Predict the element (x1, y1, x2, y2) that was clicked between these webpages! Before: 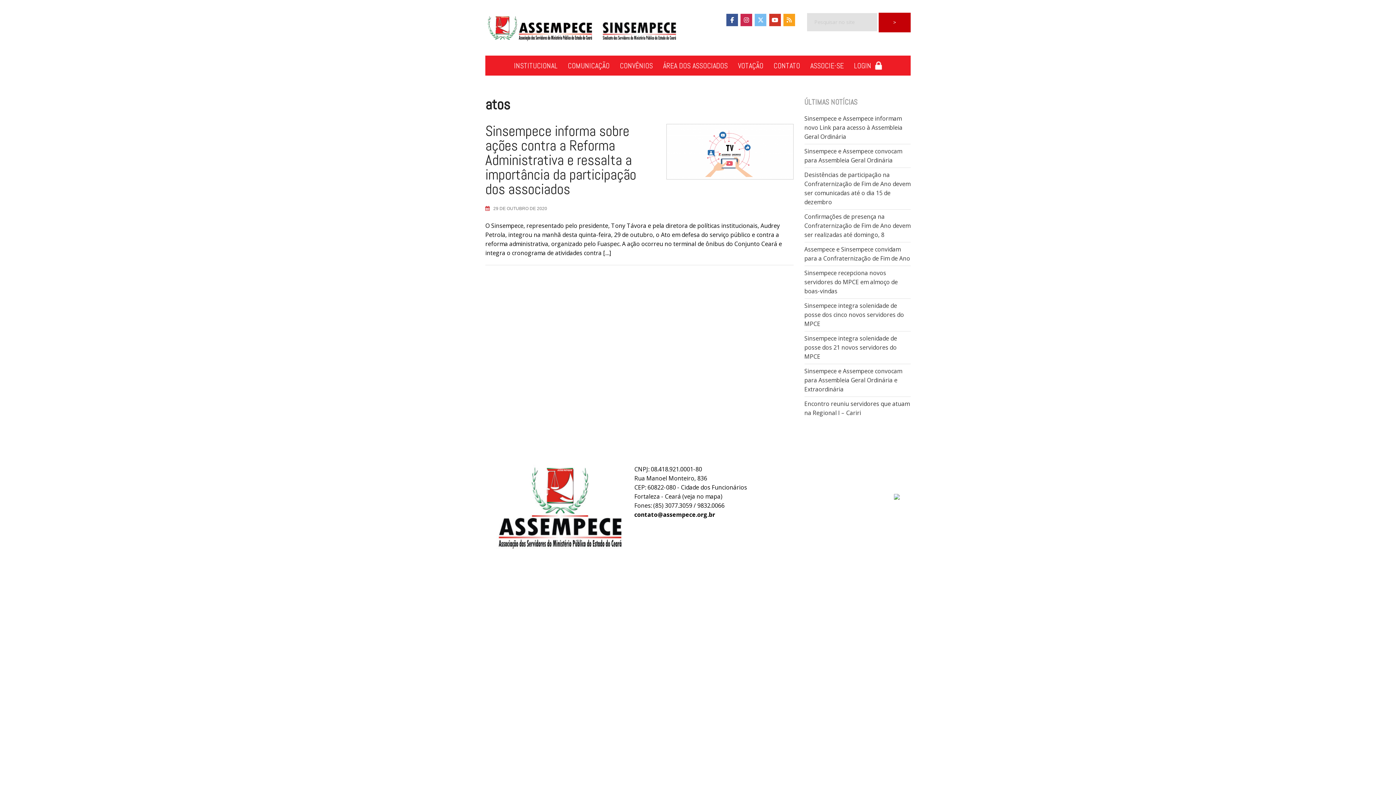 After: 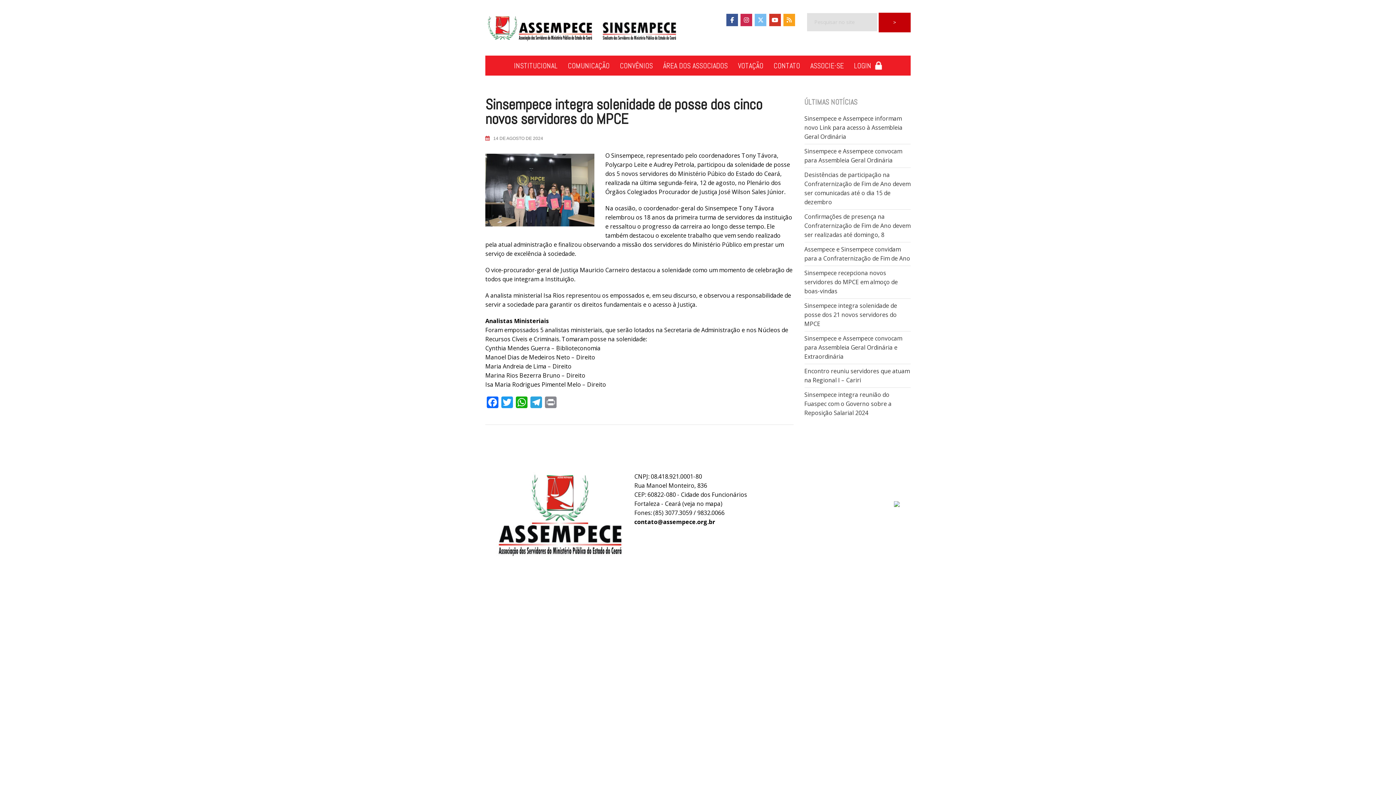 Action: bbox: (804, 301, 904, 328) label: Sinsempece integra solenidade de posse dos cinco novos servidores do MPCE